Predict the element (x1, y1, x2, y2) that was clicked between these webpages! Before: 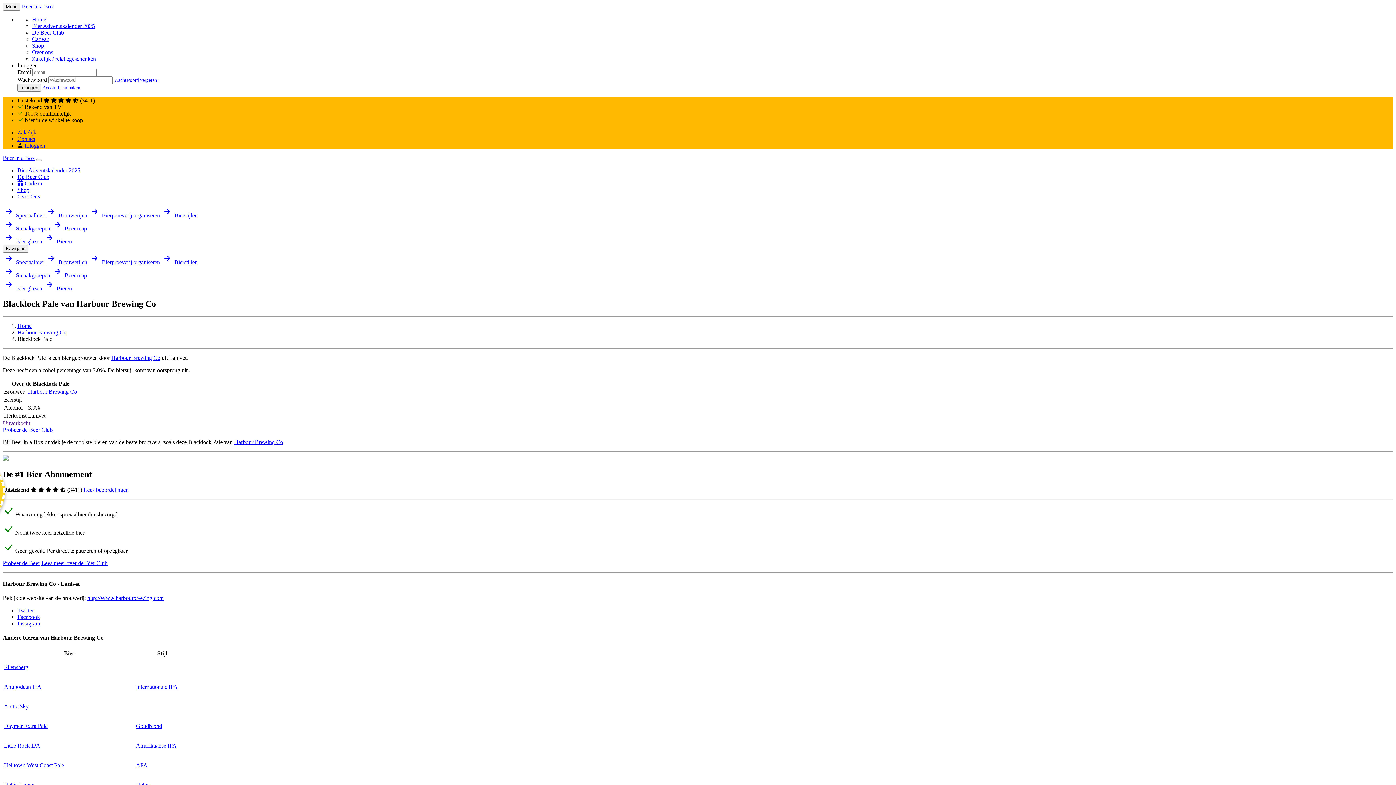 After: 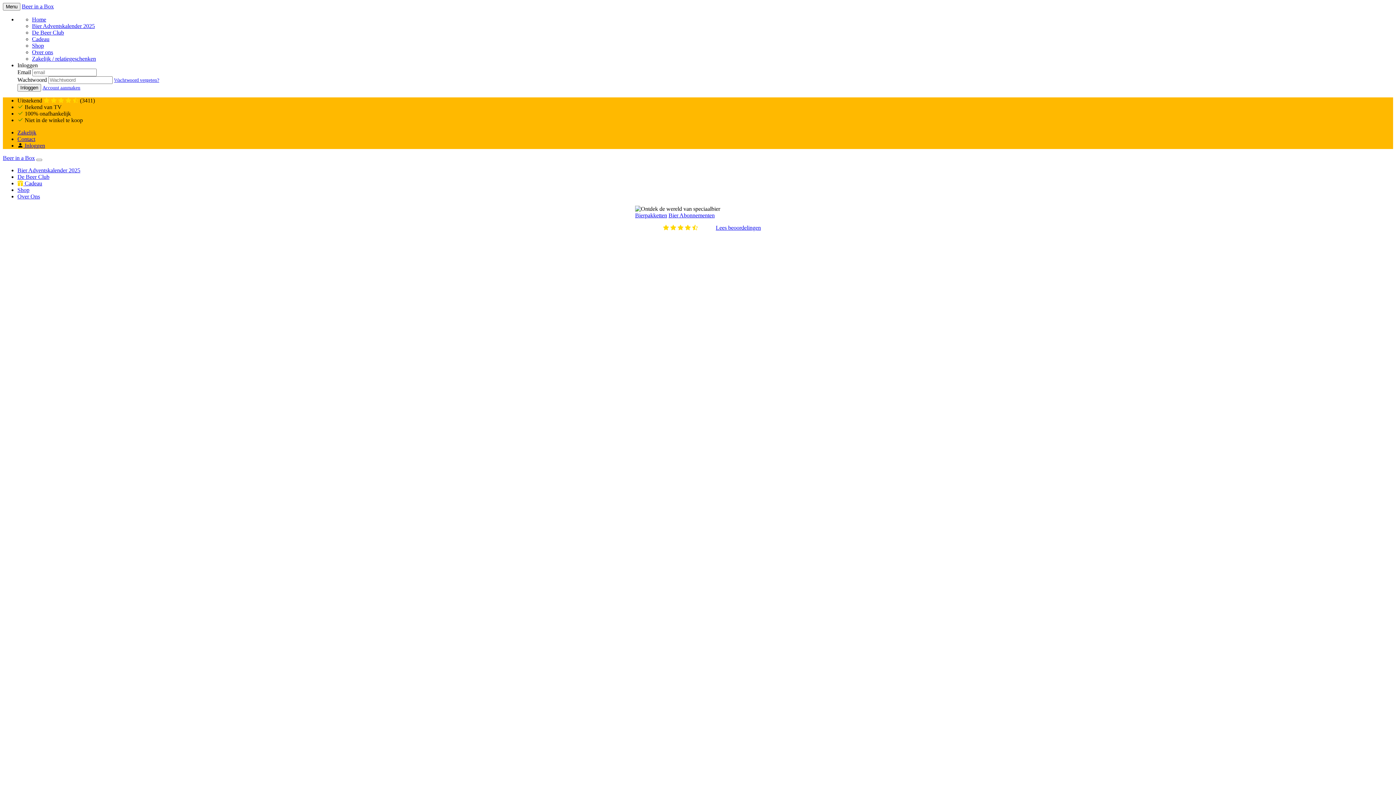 Action: bbox: (32, 16, 46, 22) label: Home